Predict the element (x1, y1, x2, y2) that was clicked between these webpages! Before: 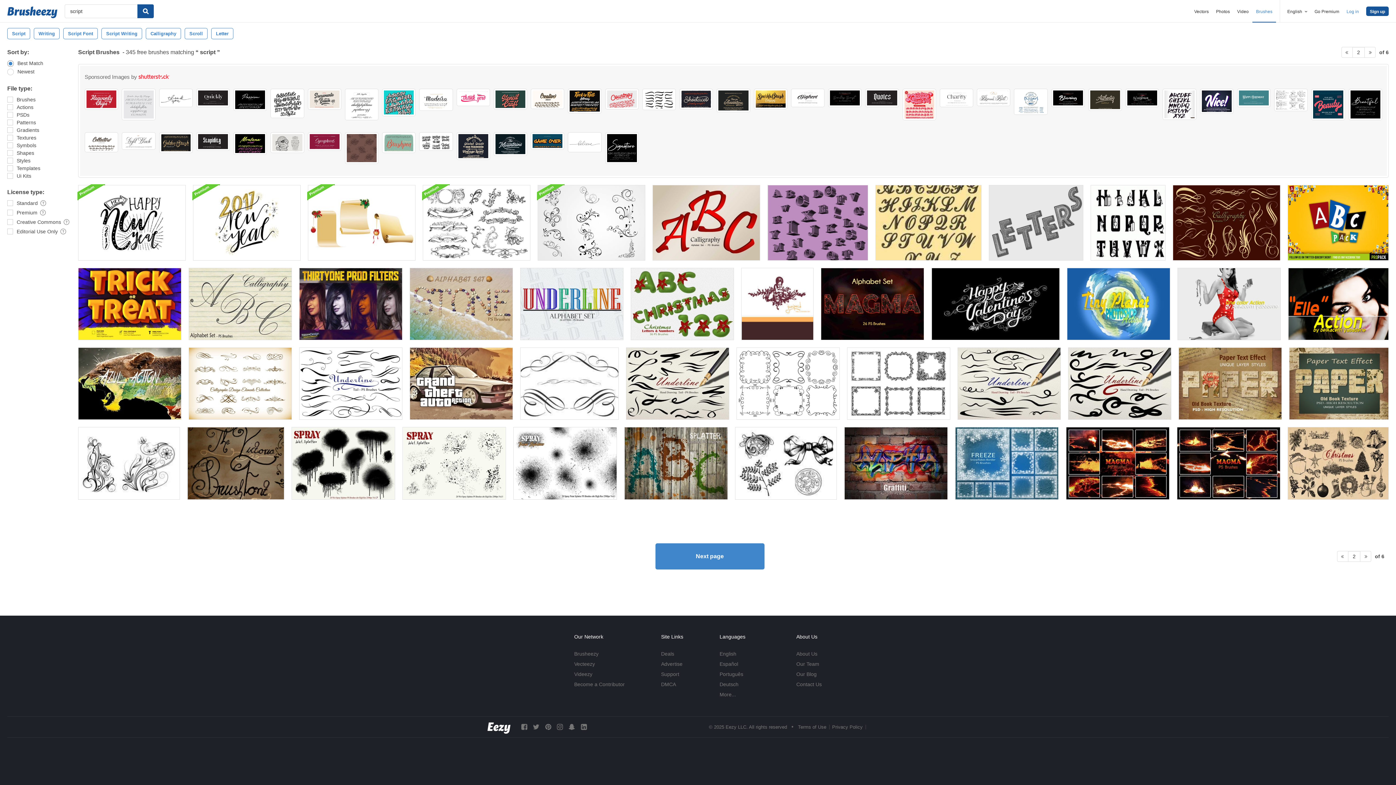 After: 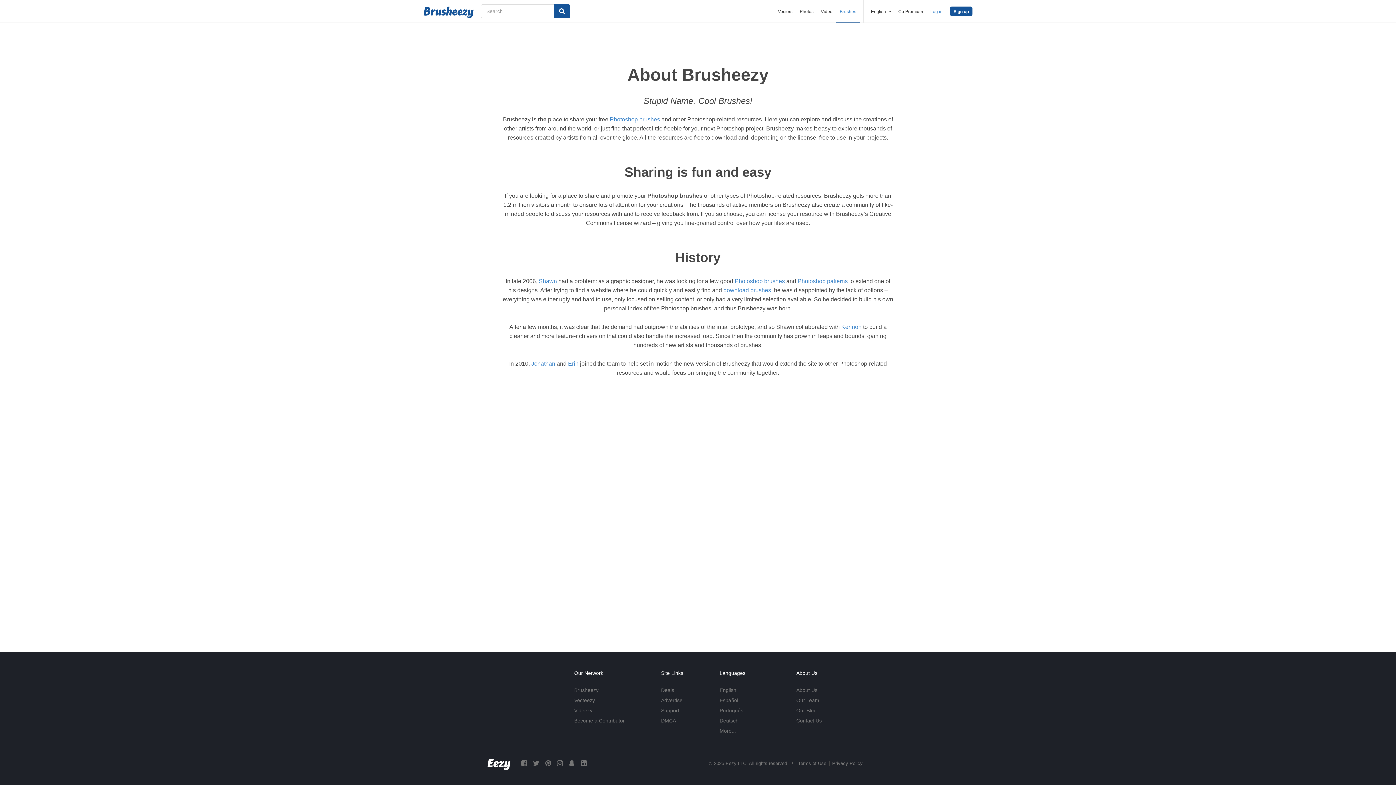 Action: bbox: (796, 651, 817, 657) label: About Us